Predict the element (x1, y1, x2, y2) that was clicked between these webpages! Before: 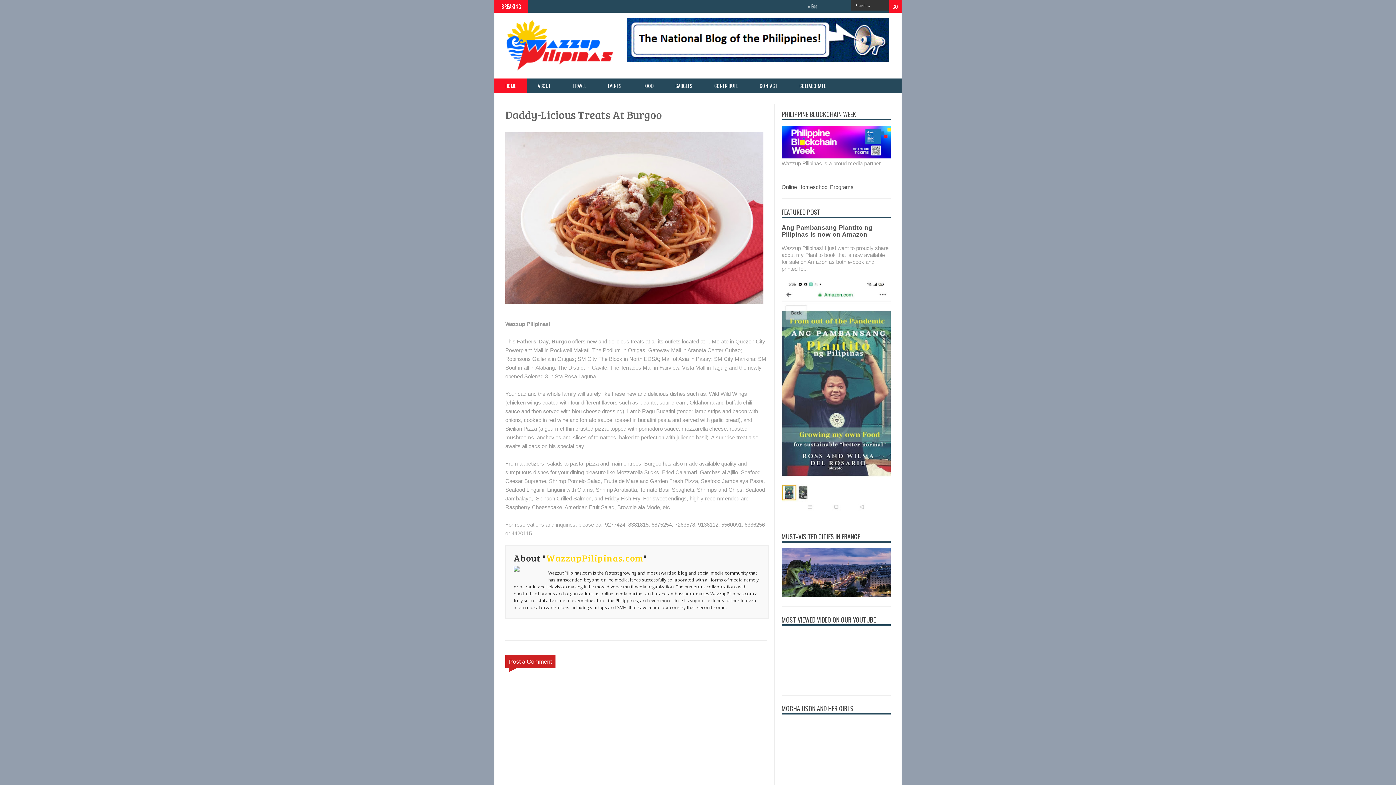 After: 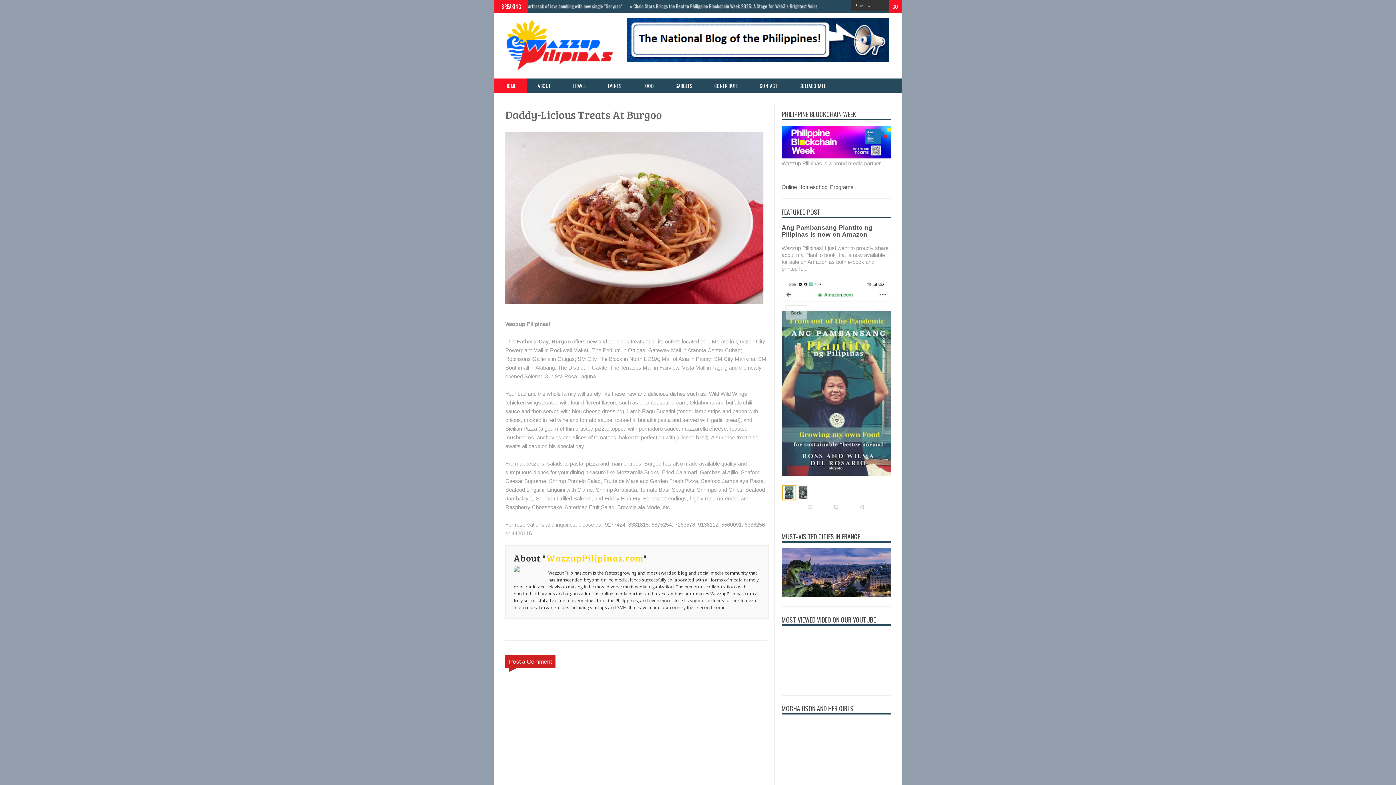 Action: bbox: (546, 552, 643, 564) label: WazzupPilipinas.com